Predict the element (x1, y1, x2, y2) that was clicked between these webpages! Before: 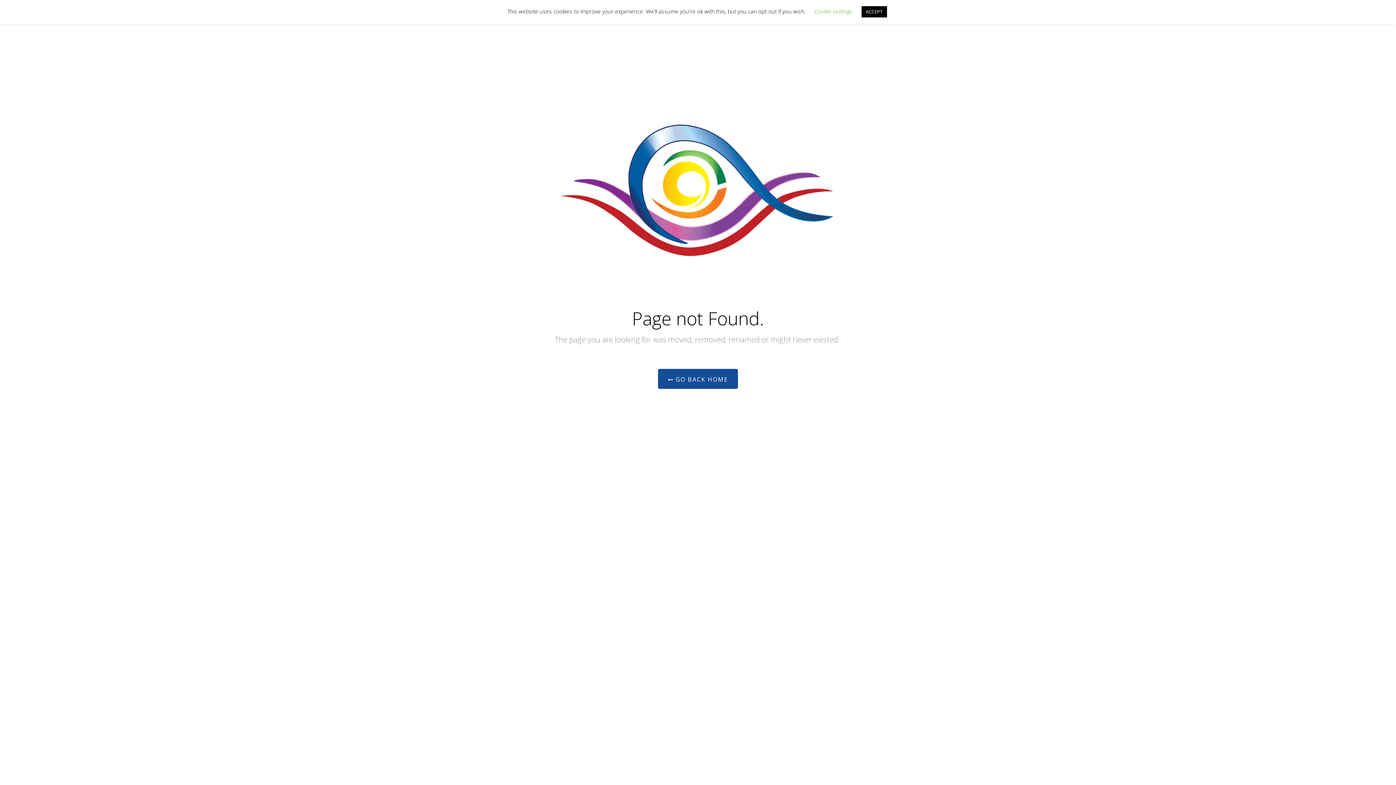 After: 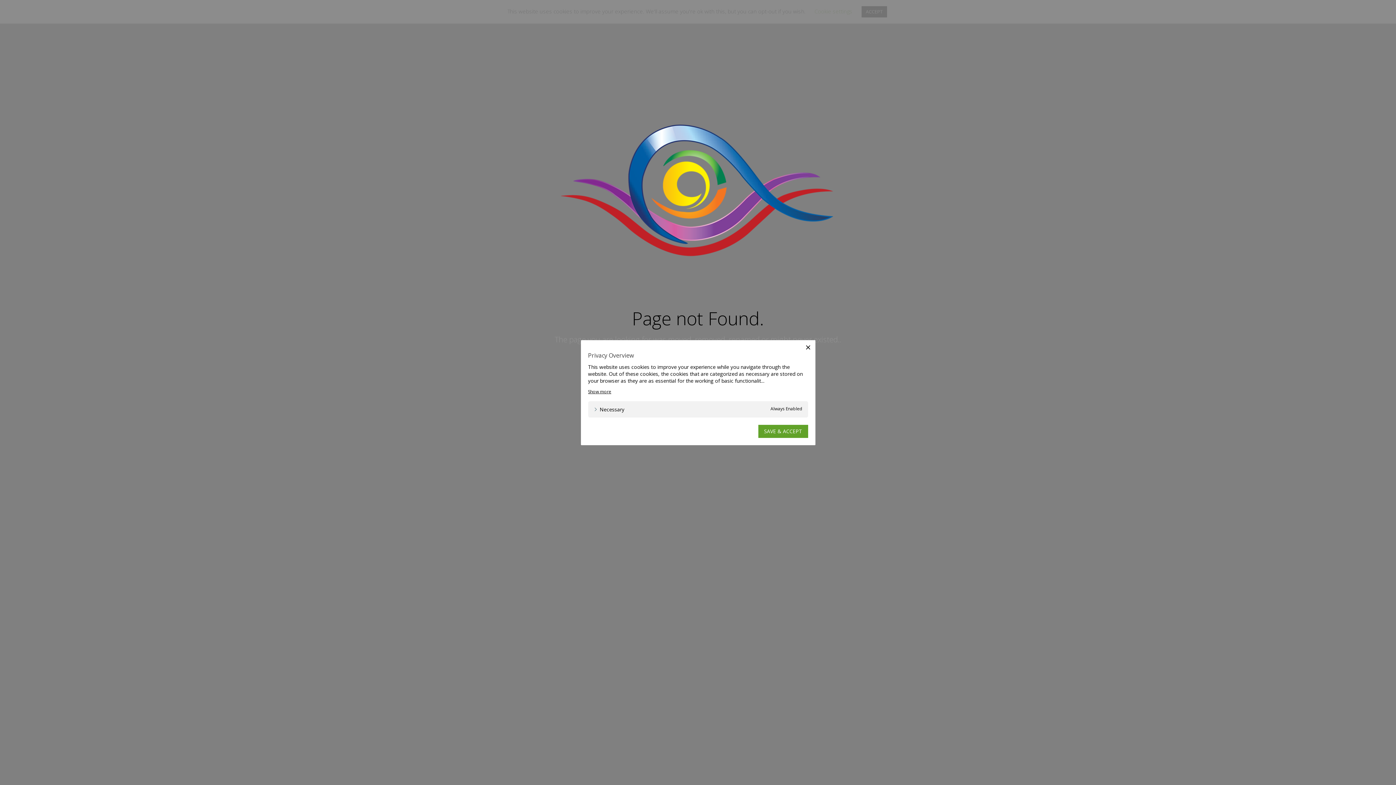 Action: bbox: (814, 7, 852, 14) label: Cookie settings